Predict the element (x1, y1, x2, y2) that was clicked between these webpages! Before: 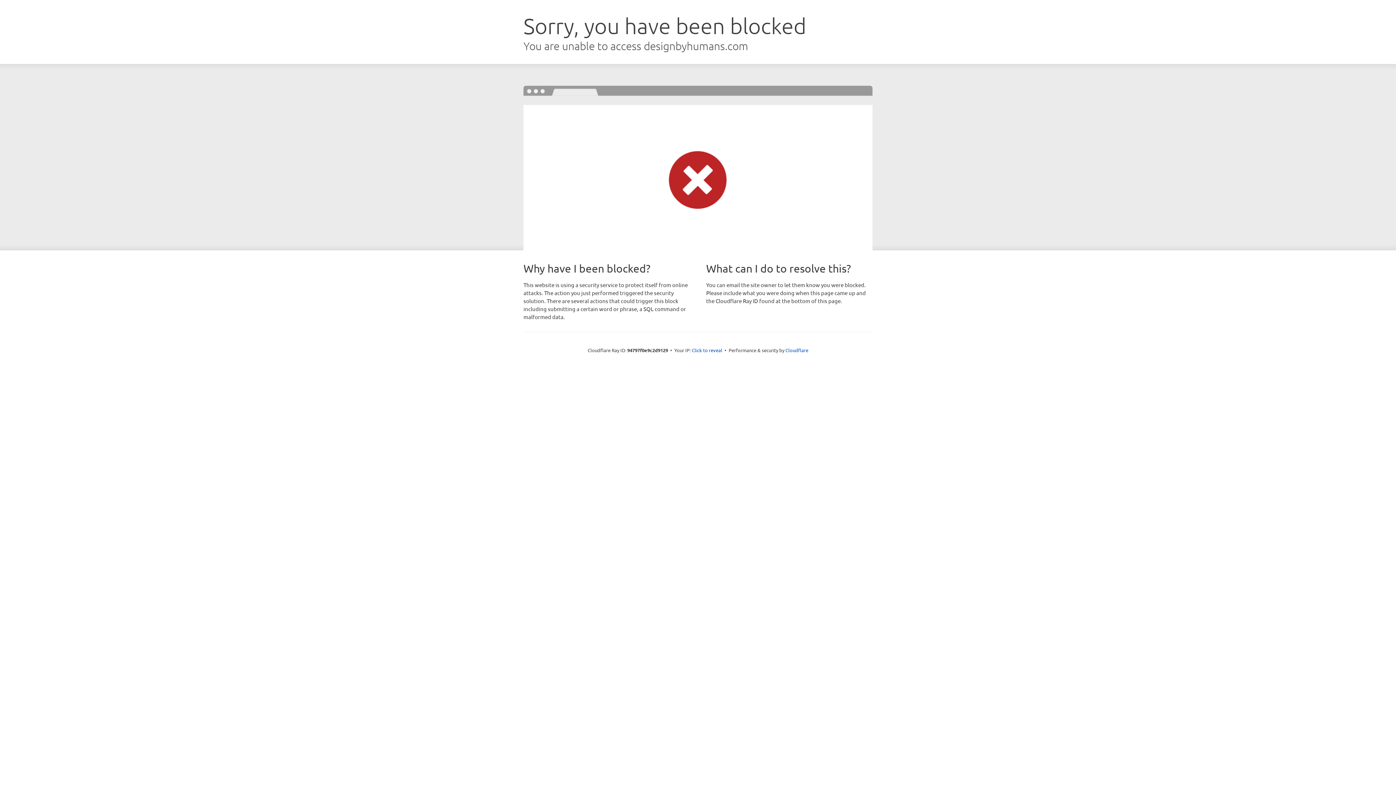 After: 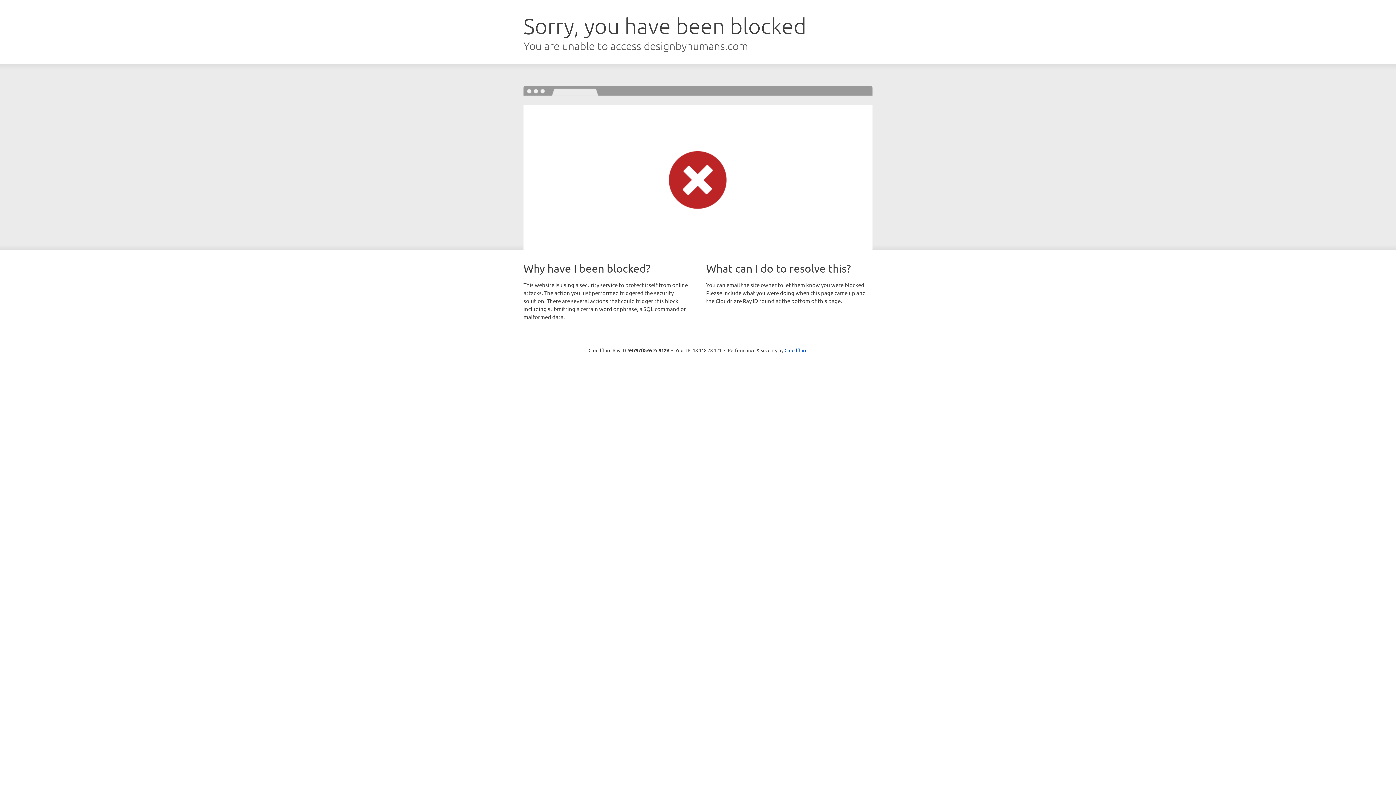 Action: label: Click to reveal bbox: (692, 346, 722, 353)